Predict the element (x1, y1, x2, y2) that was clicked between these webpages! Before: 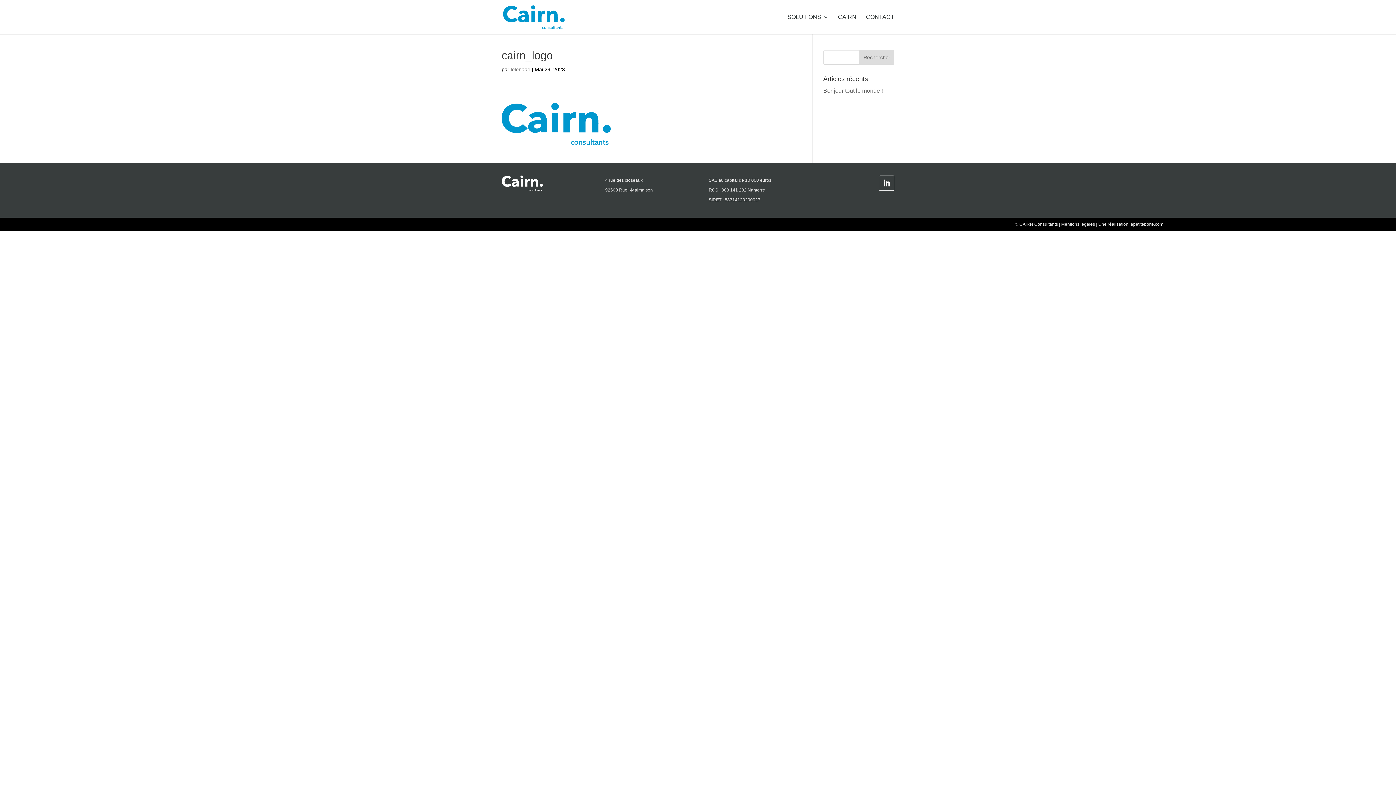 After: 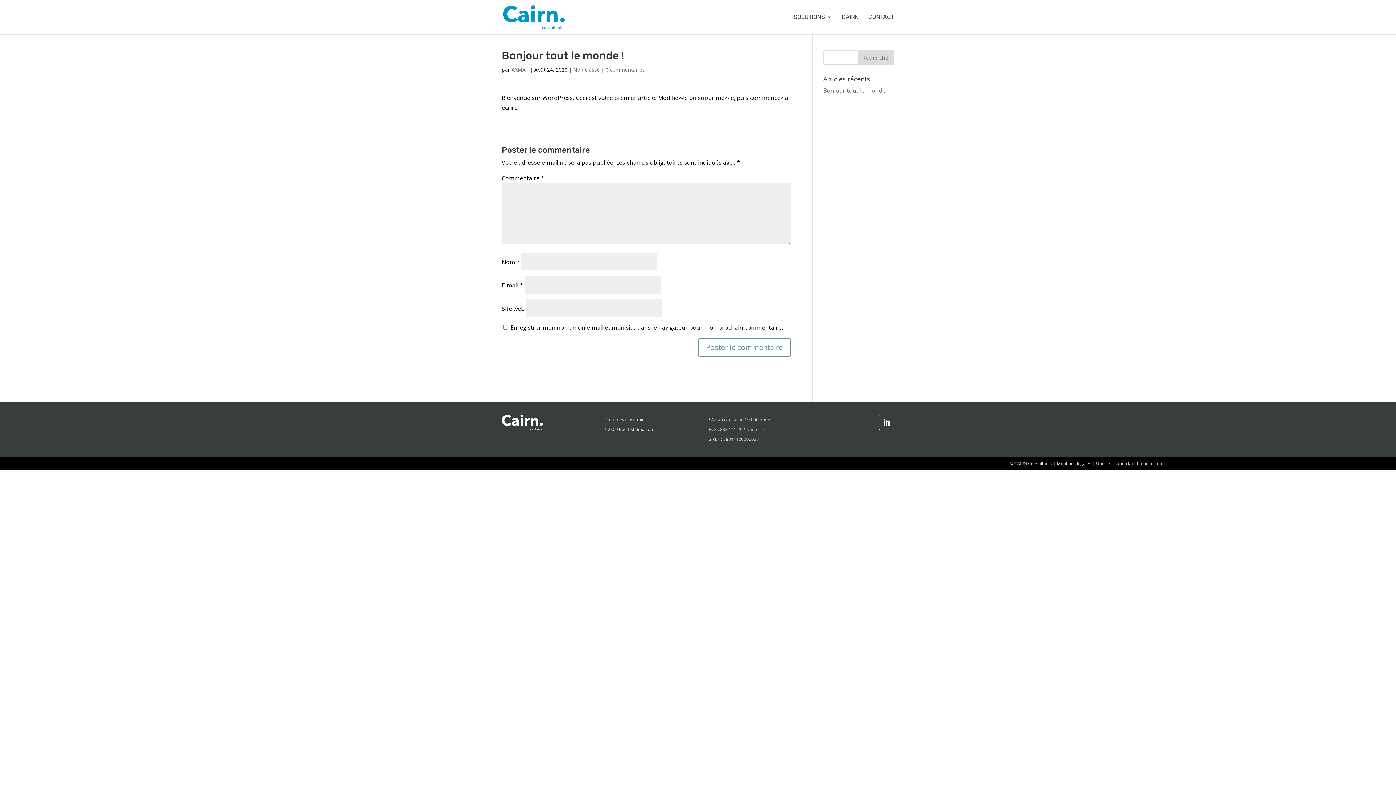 Action: label: Bonjour tout le monde ! bbox: (823, 87, 883, 93)